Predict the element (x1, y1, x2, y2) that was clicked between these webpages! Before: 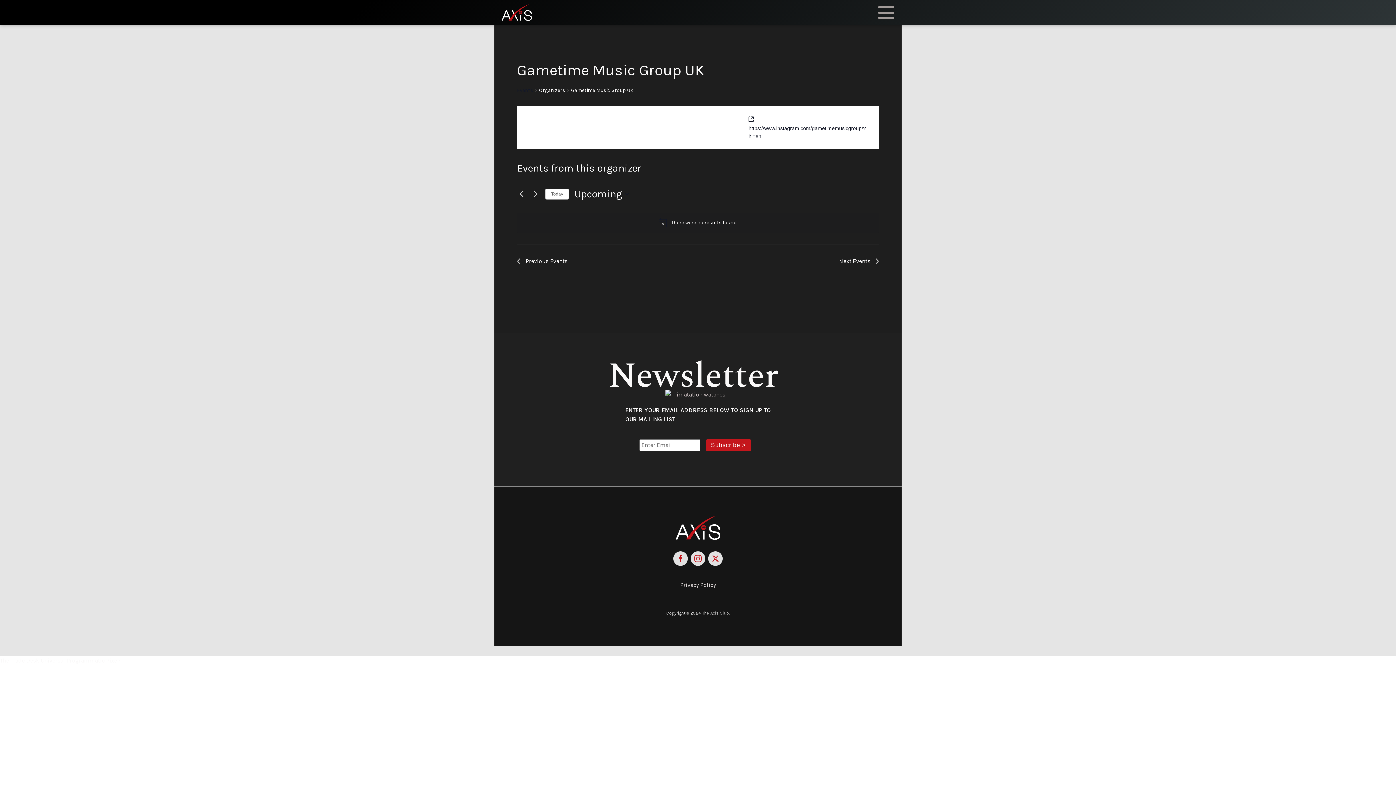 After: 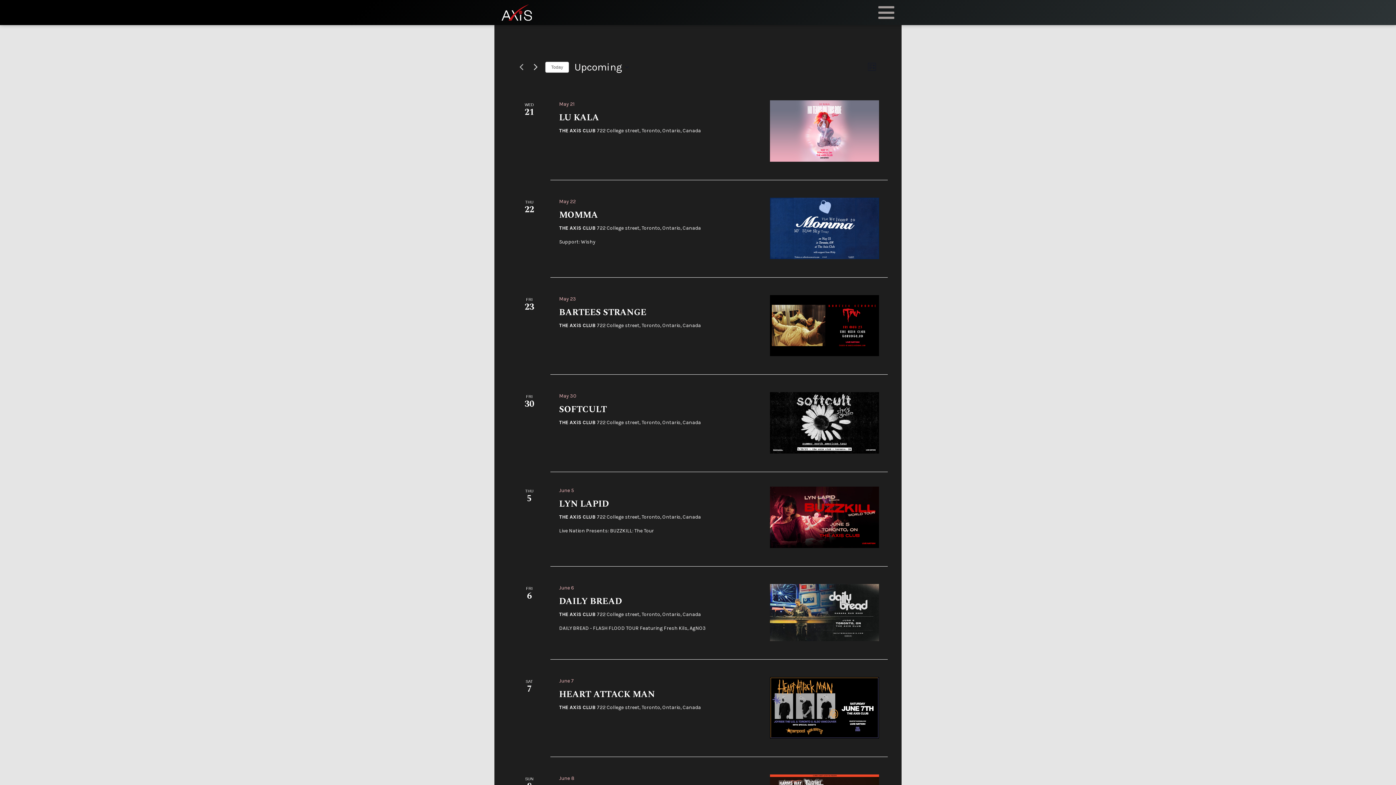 Action: label: Events bbox: (517, 86, 533, 94)